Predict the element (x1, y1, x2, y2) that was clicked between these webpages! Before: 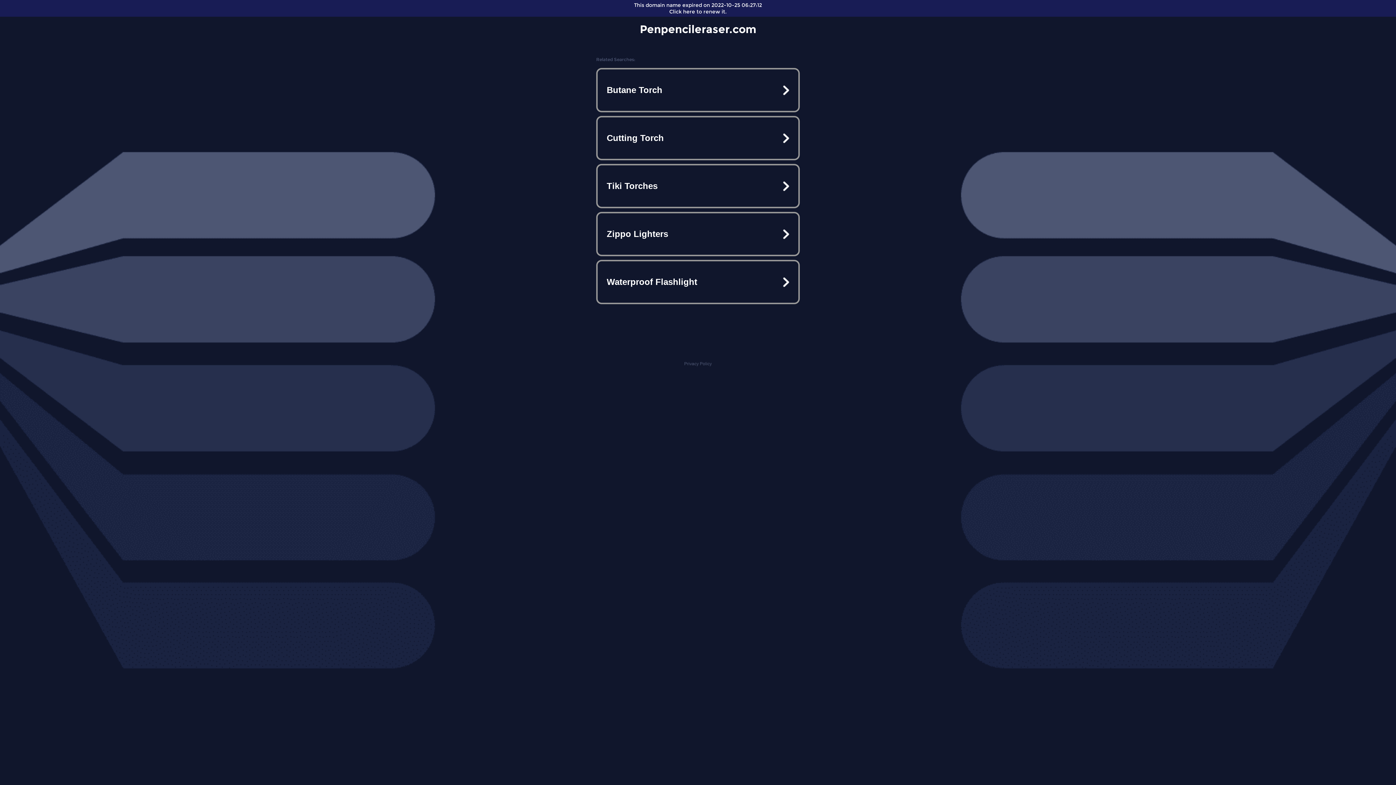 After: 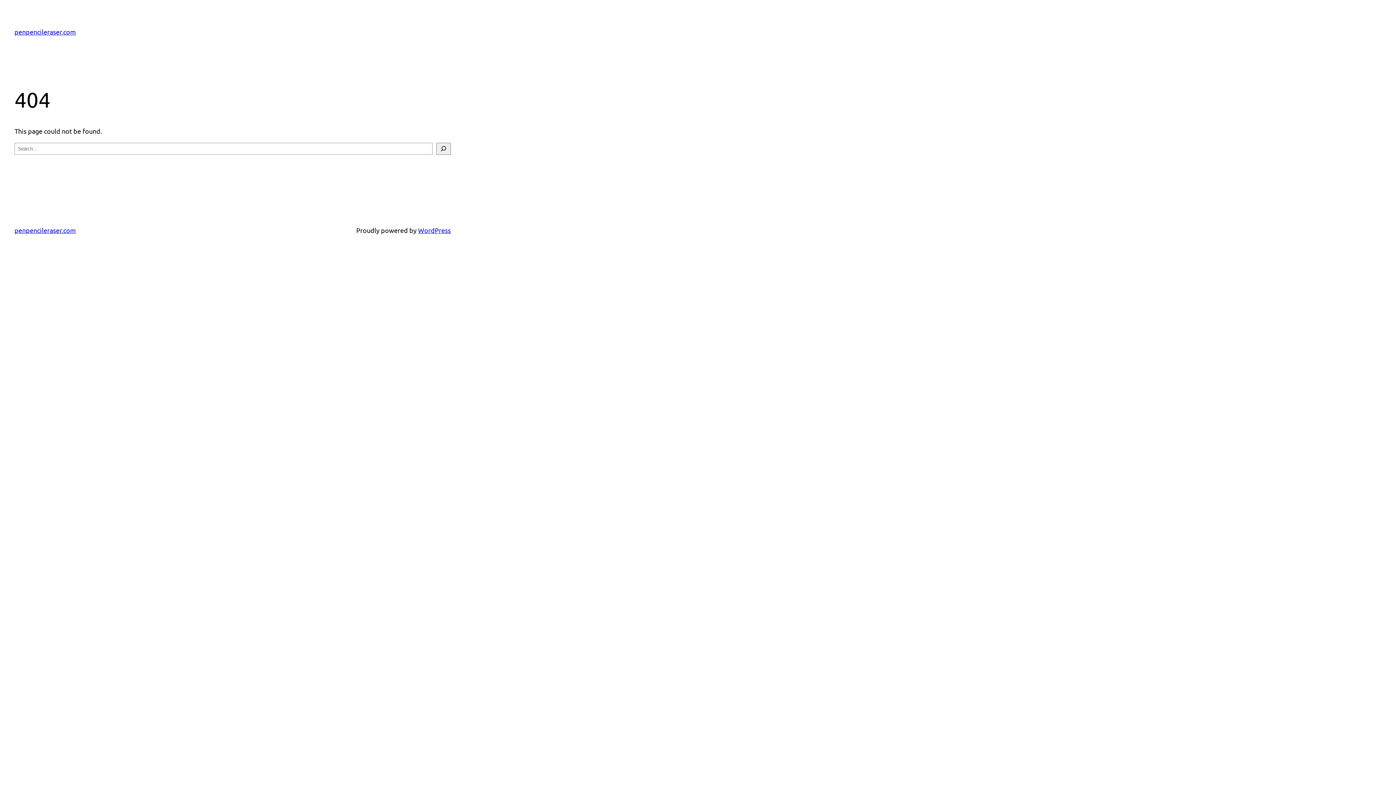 Action: label: Cutting Torch bbox: (597, 117, 798, 158)